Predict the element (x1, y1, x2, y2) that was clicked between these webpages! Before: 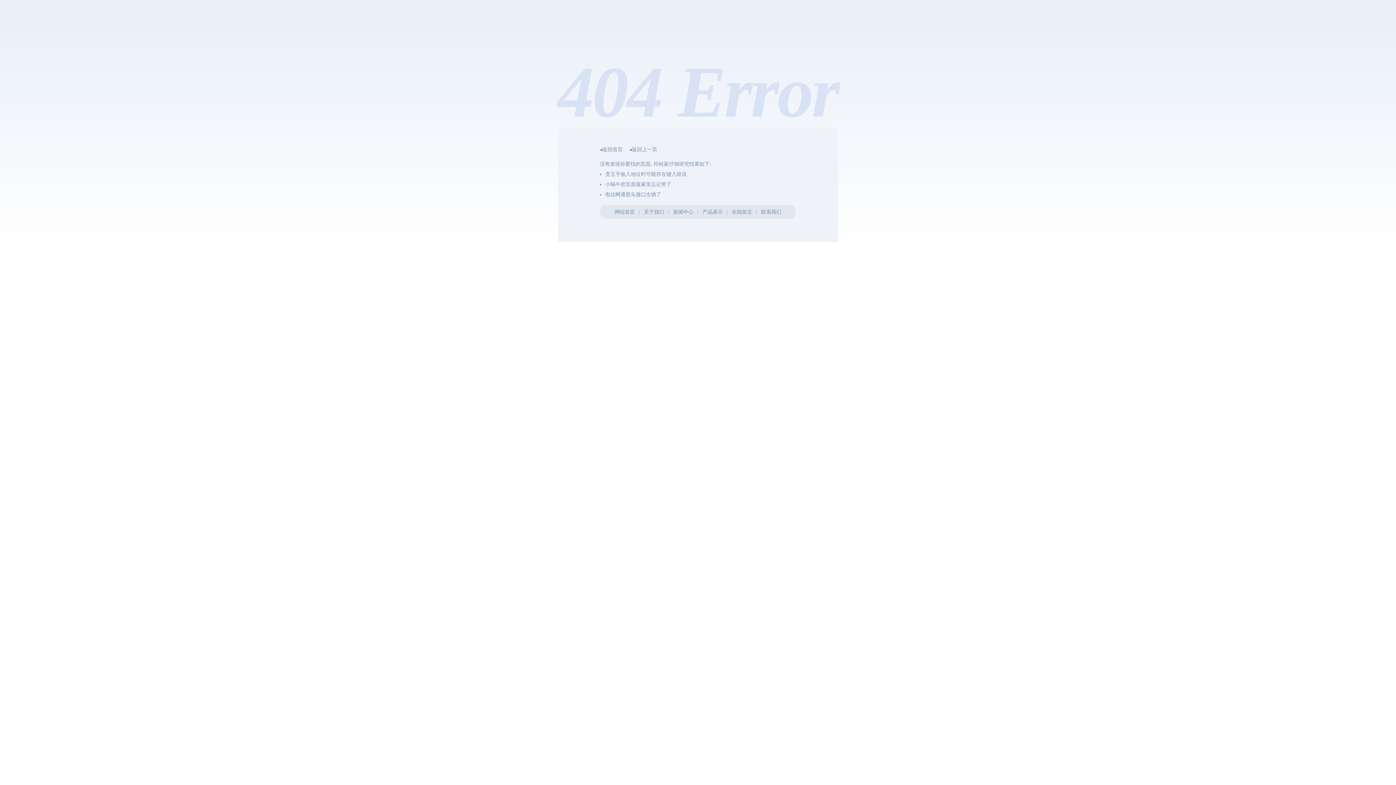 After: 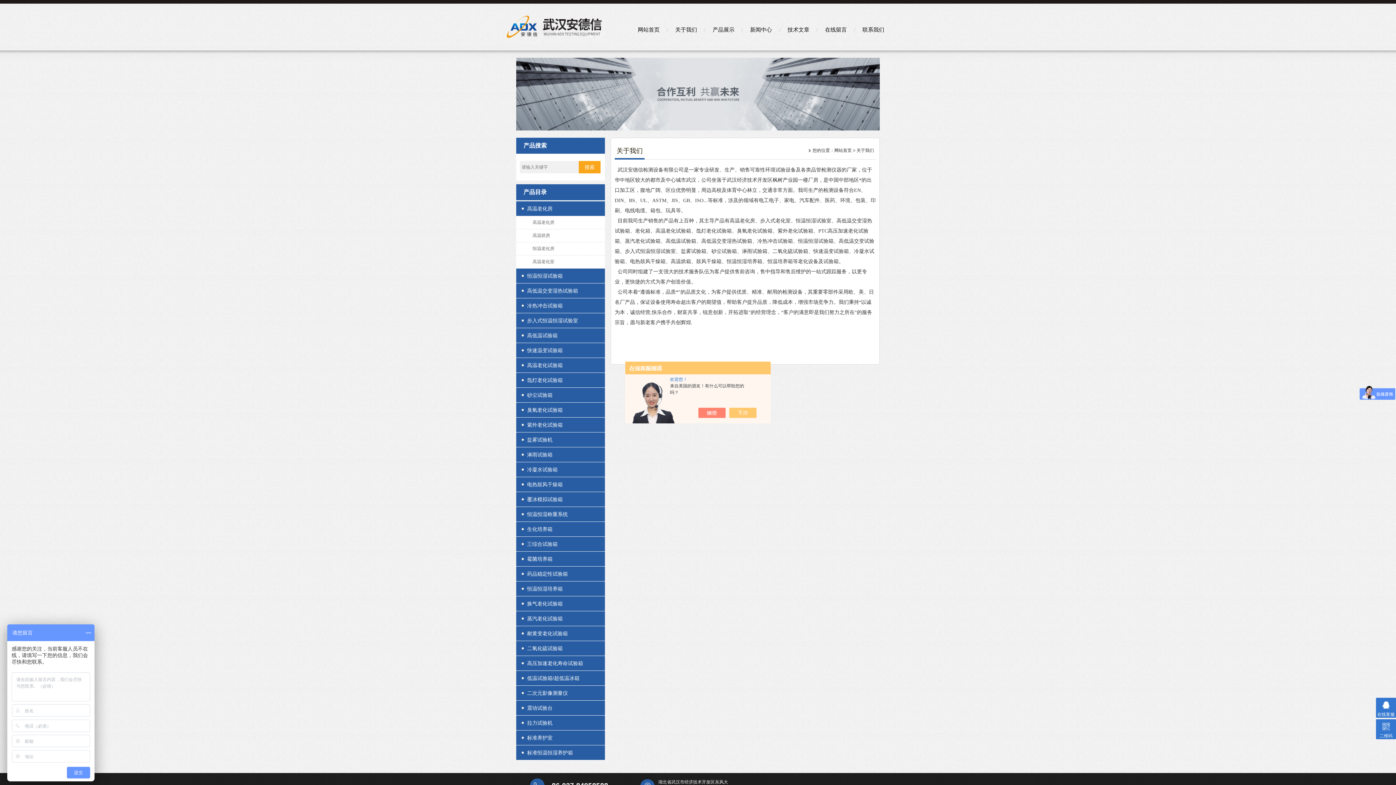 Action: label: 关于我们 bbox: (644, 209, 664, 214)